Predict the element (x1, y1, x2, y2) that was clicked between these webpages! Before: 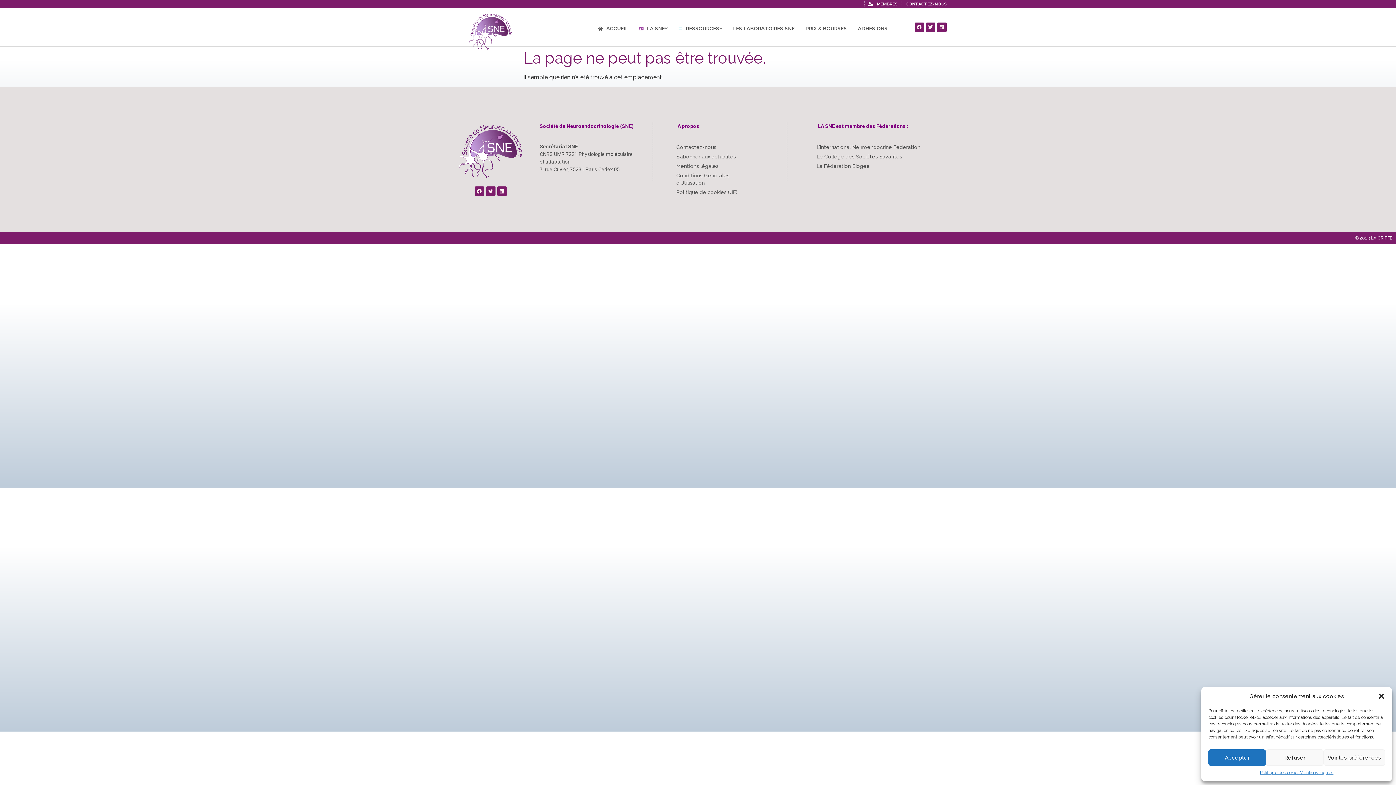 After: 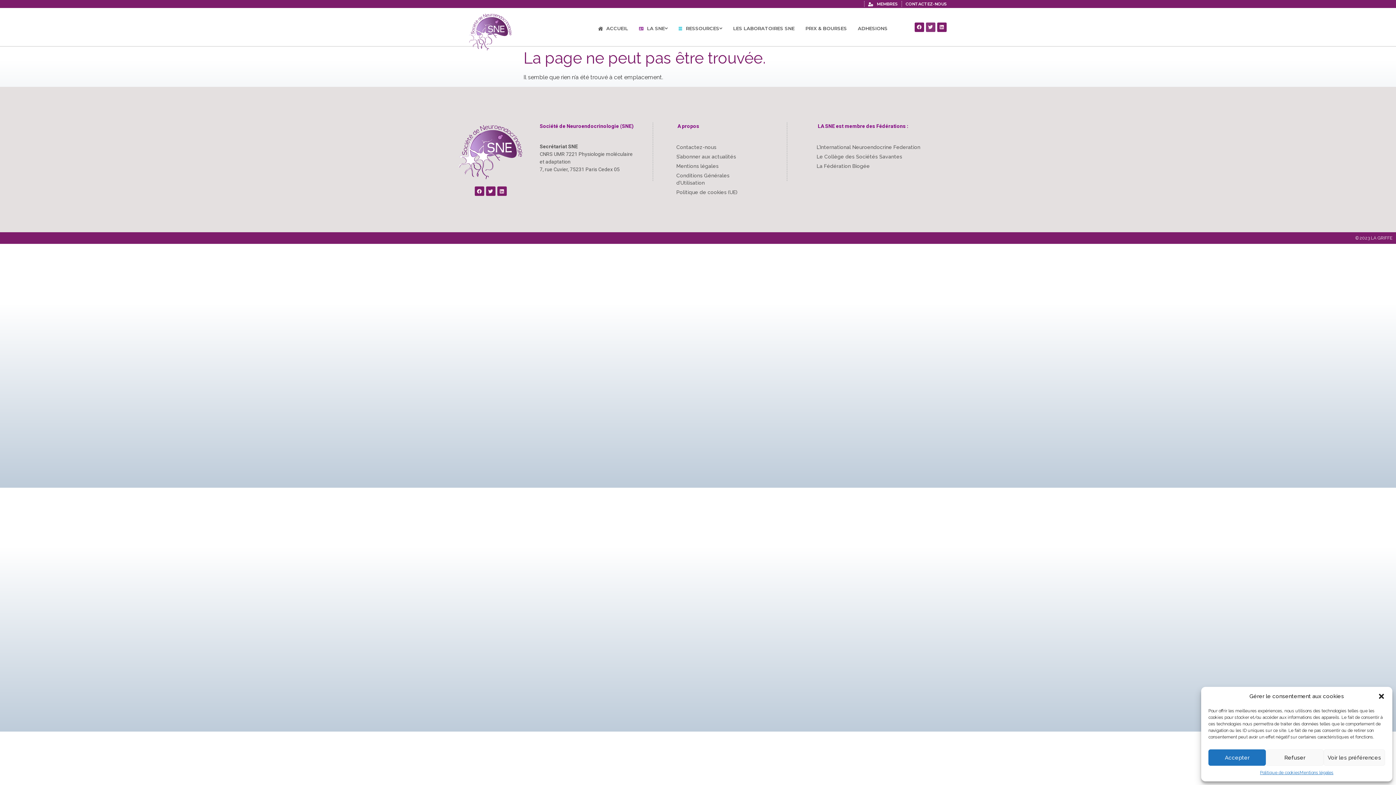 Action: label: Twitter bbox: (926, 22, 935, 31)